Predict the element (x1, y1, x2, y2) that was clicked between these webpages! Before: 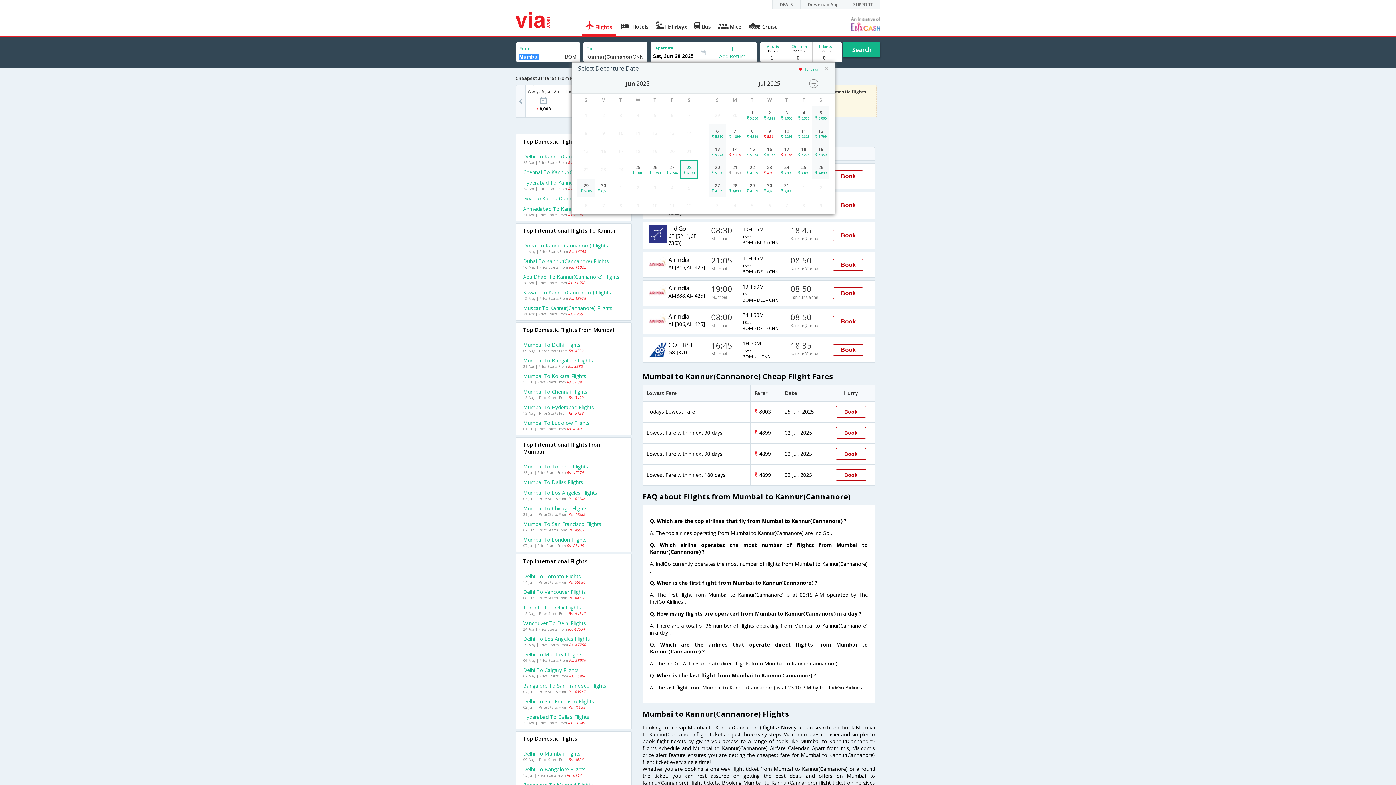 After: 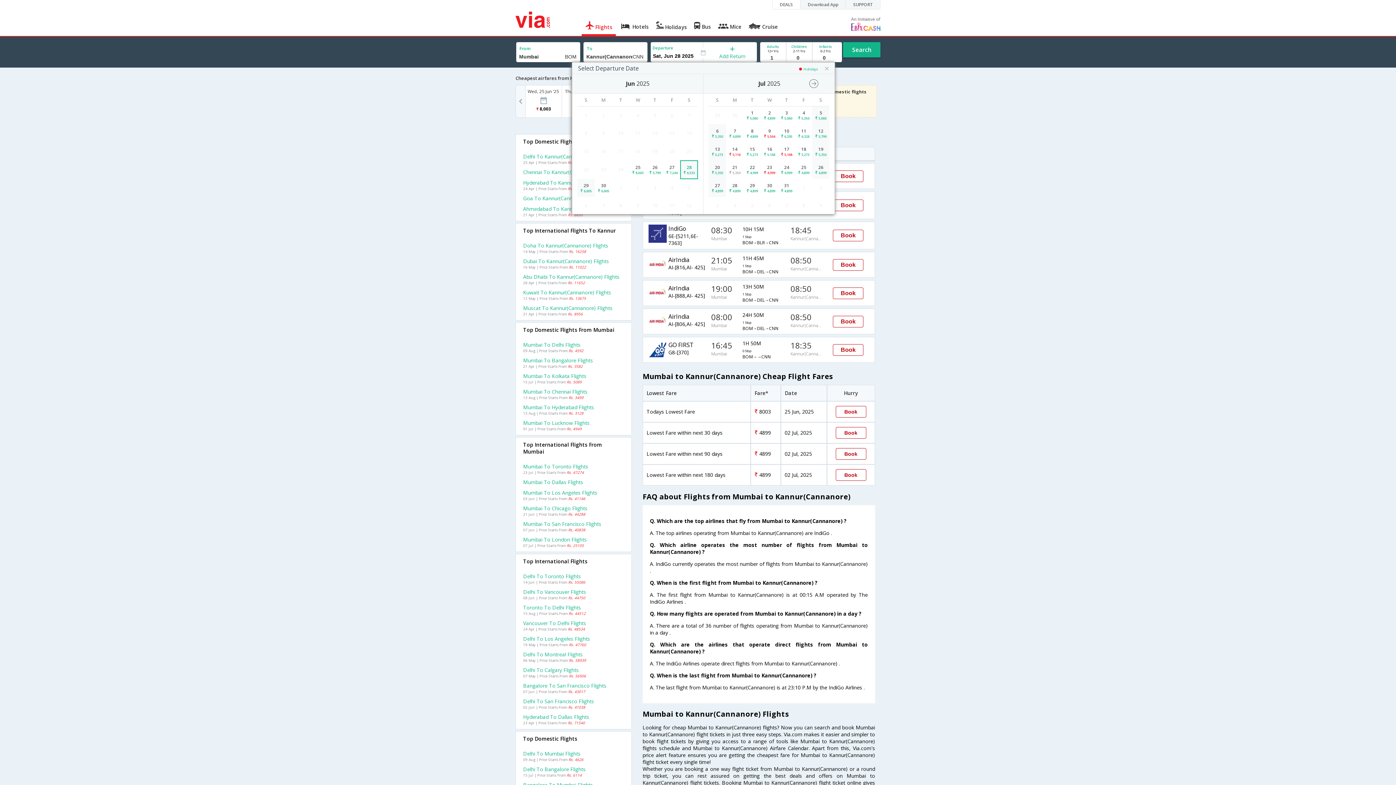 Action: bbox: (780, 0, 800, 9) label: DEALS